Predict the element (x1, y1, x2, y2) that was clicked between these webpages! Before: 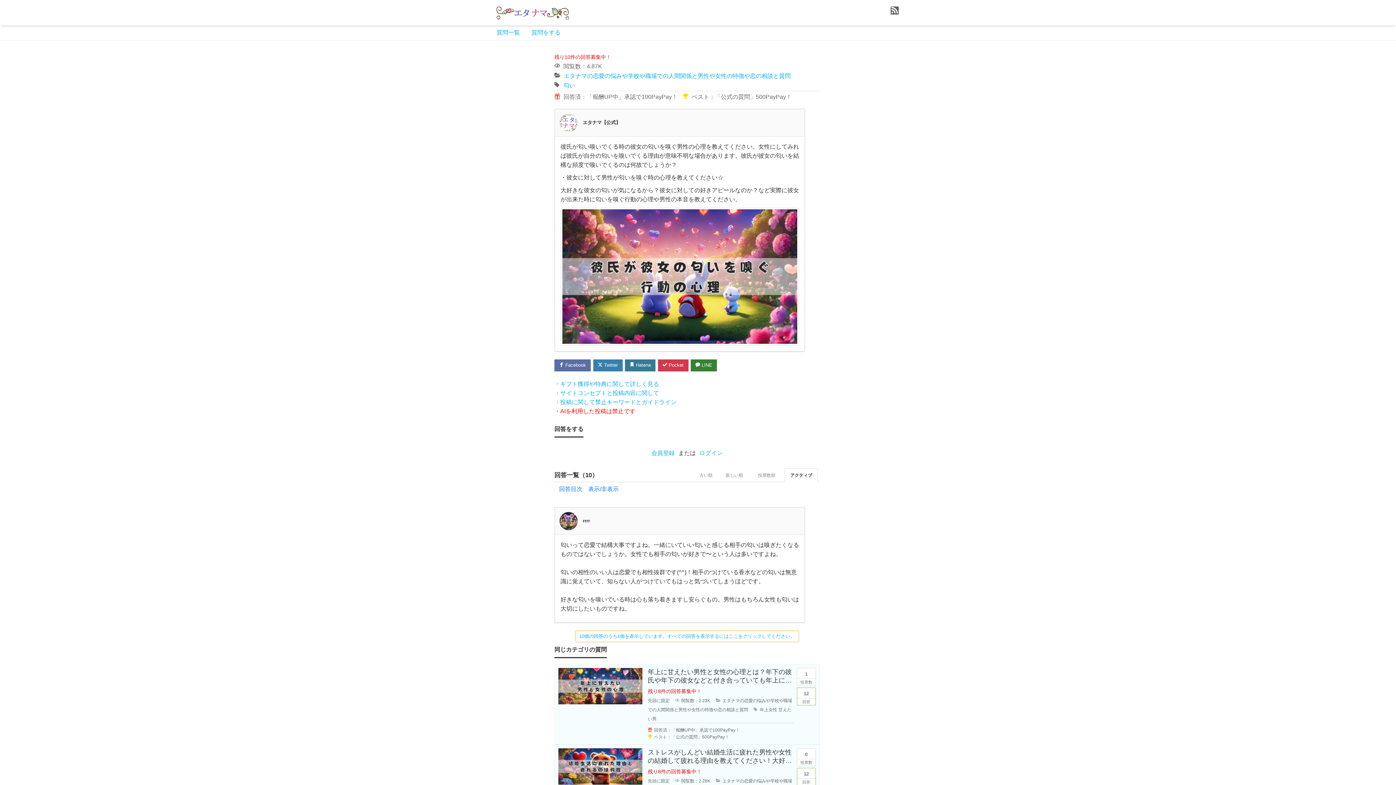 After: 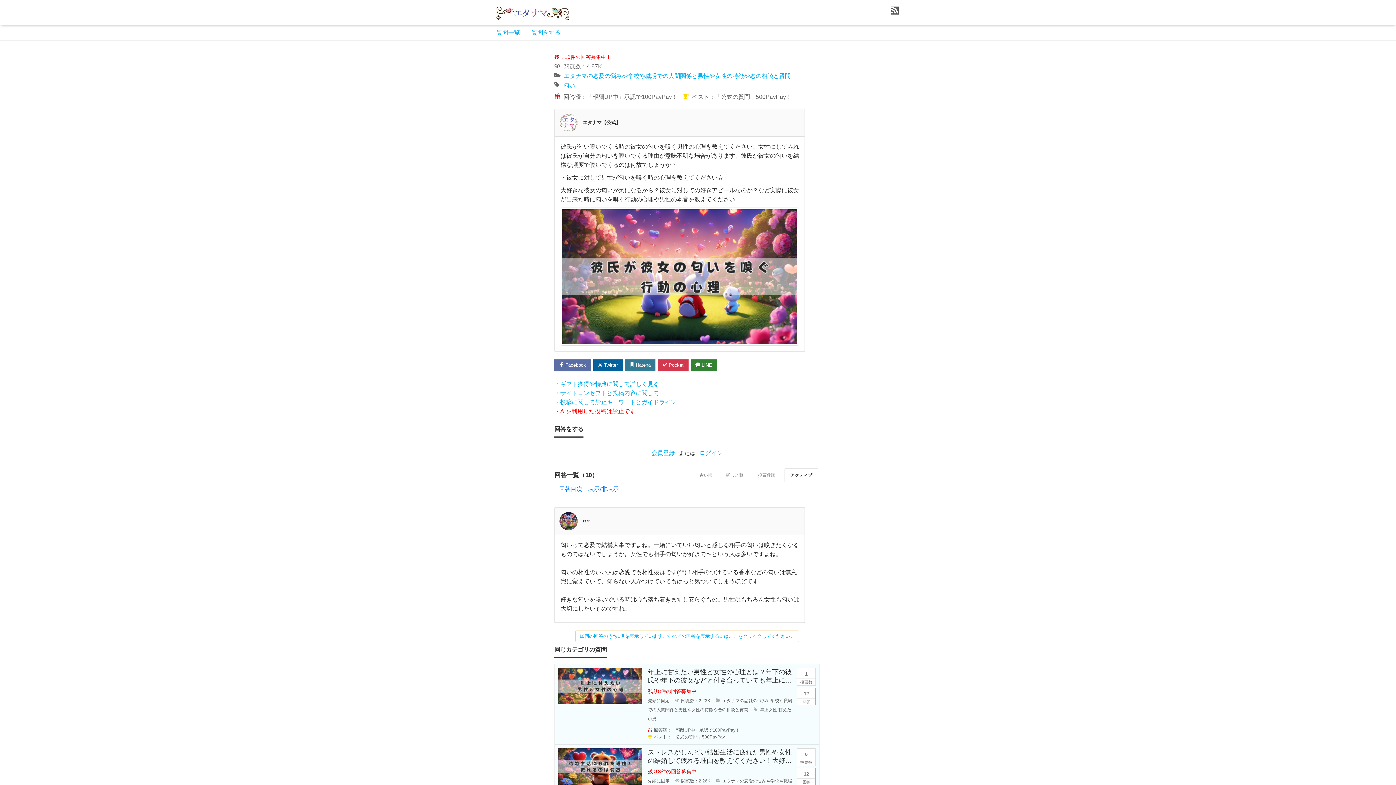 Action: bbox: (593, 359, 622, 371) label:  Twitter